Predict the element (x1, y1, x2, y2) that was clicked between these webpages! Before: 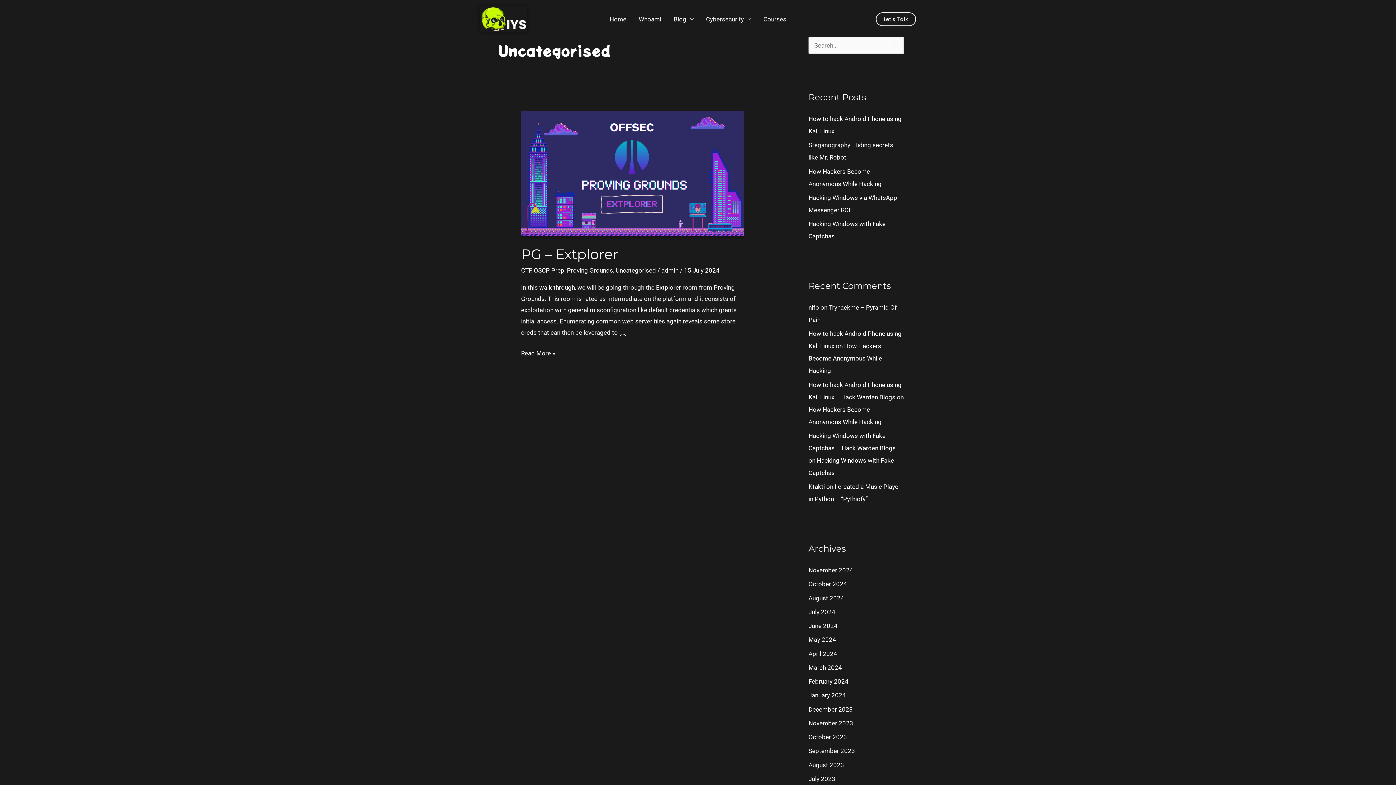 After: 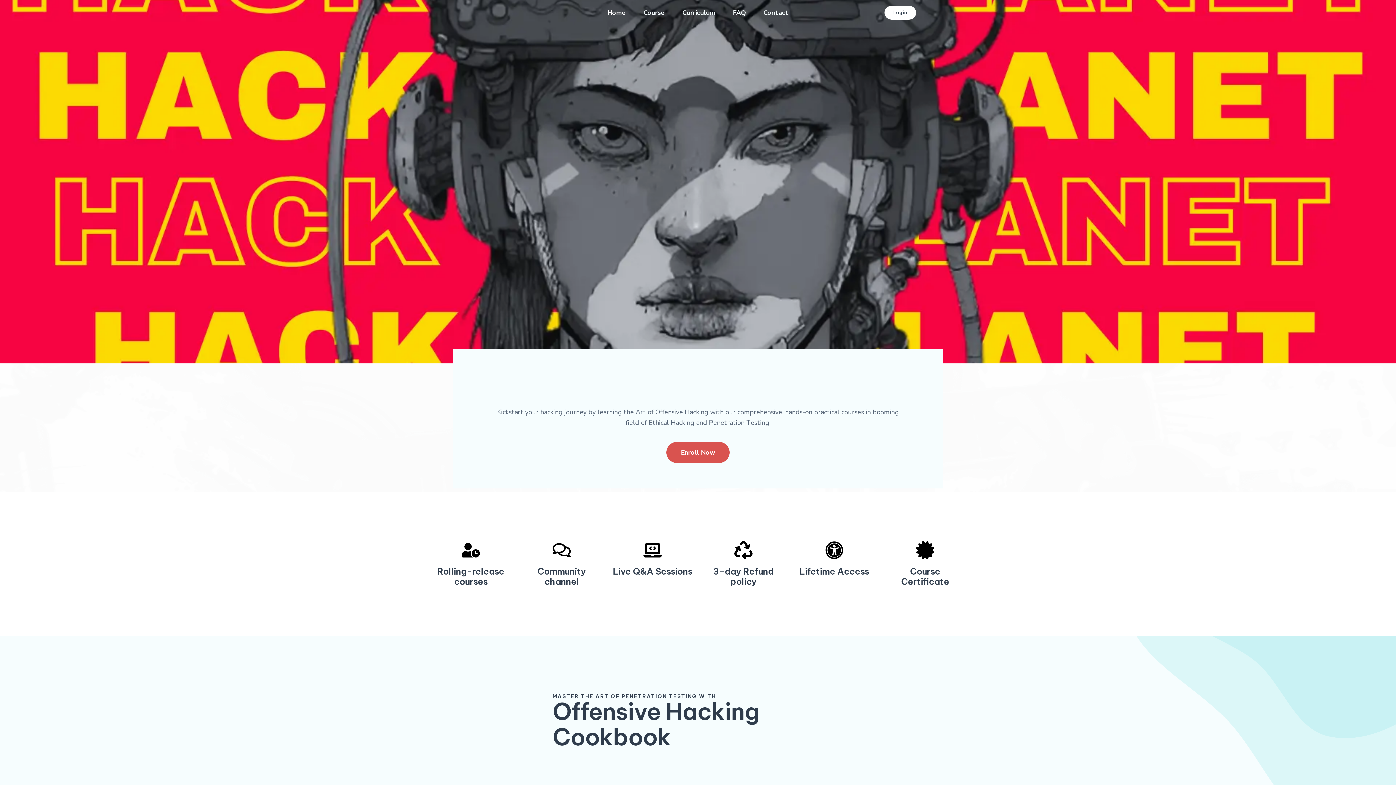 Action: label: Courses bbox: (757, 6, 792, 31)